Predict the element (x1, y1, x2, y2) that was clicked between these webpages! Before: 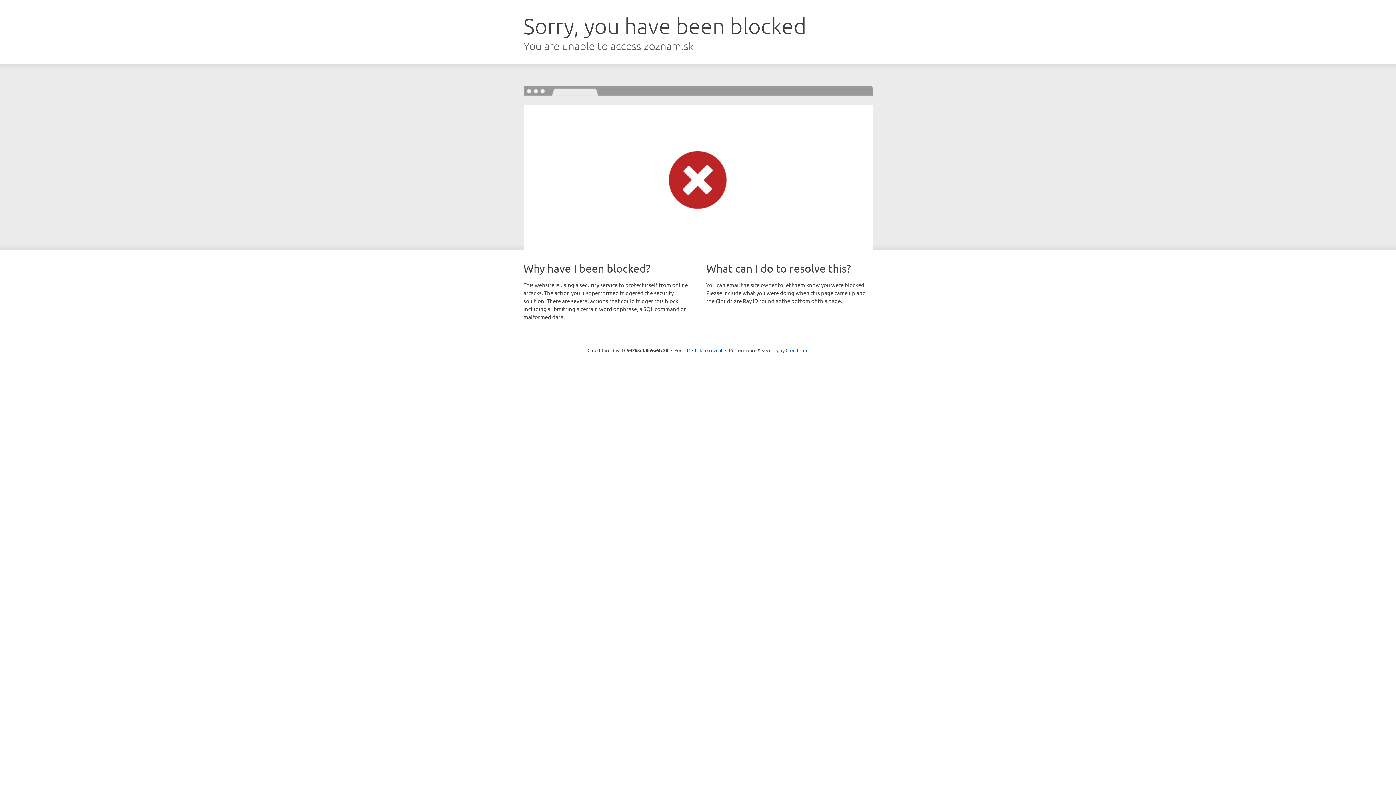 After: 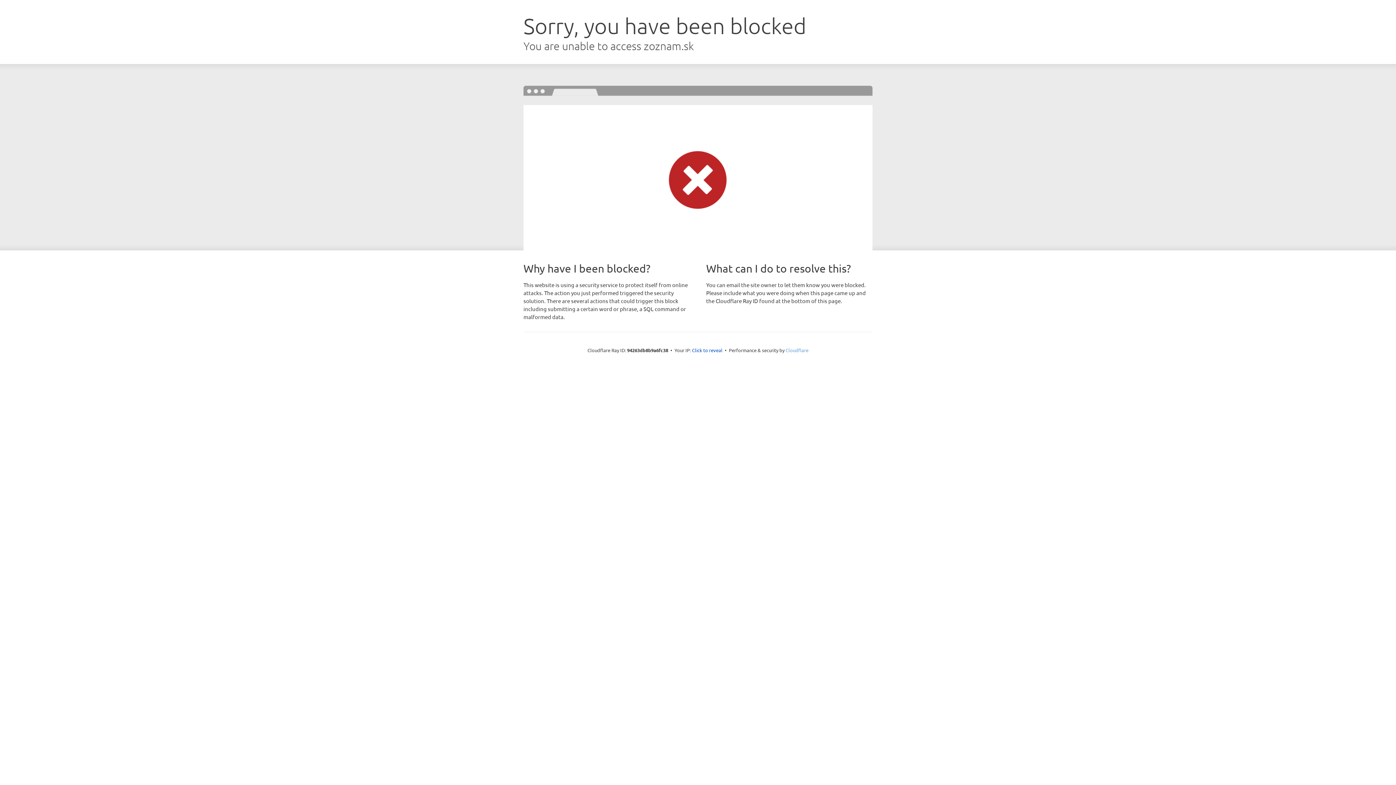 Action: label: Cloudflare bbox: (785, 347, 808, 353)